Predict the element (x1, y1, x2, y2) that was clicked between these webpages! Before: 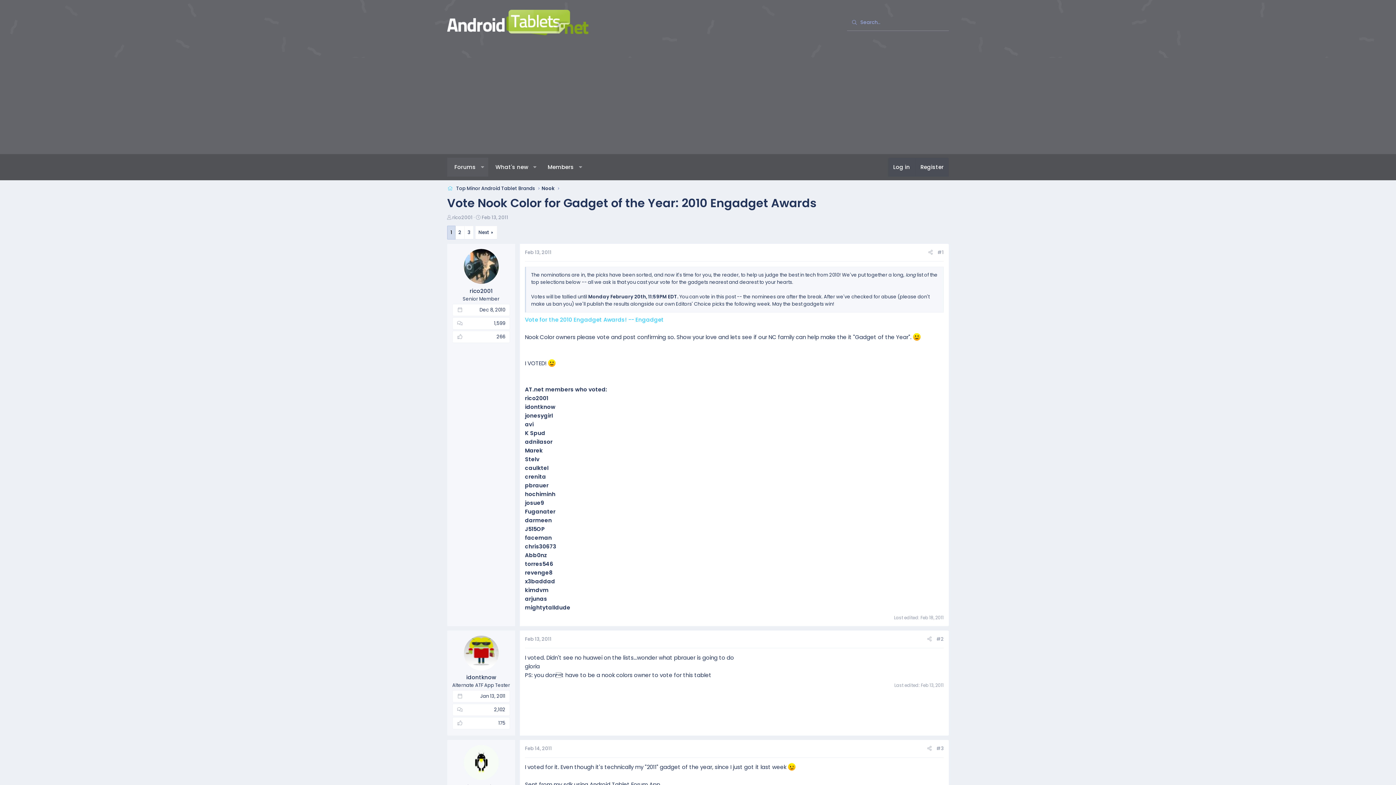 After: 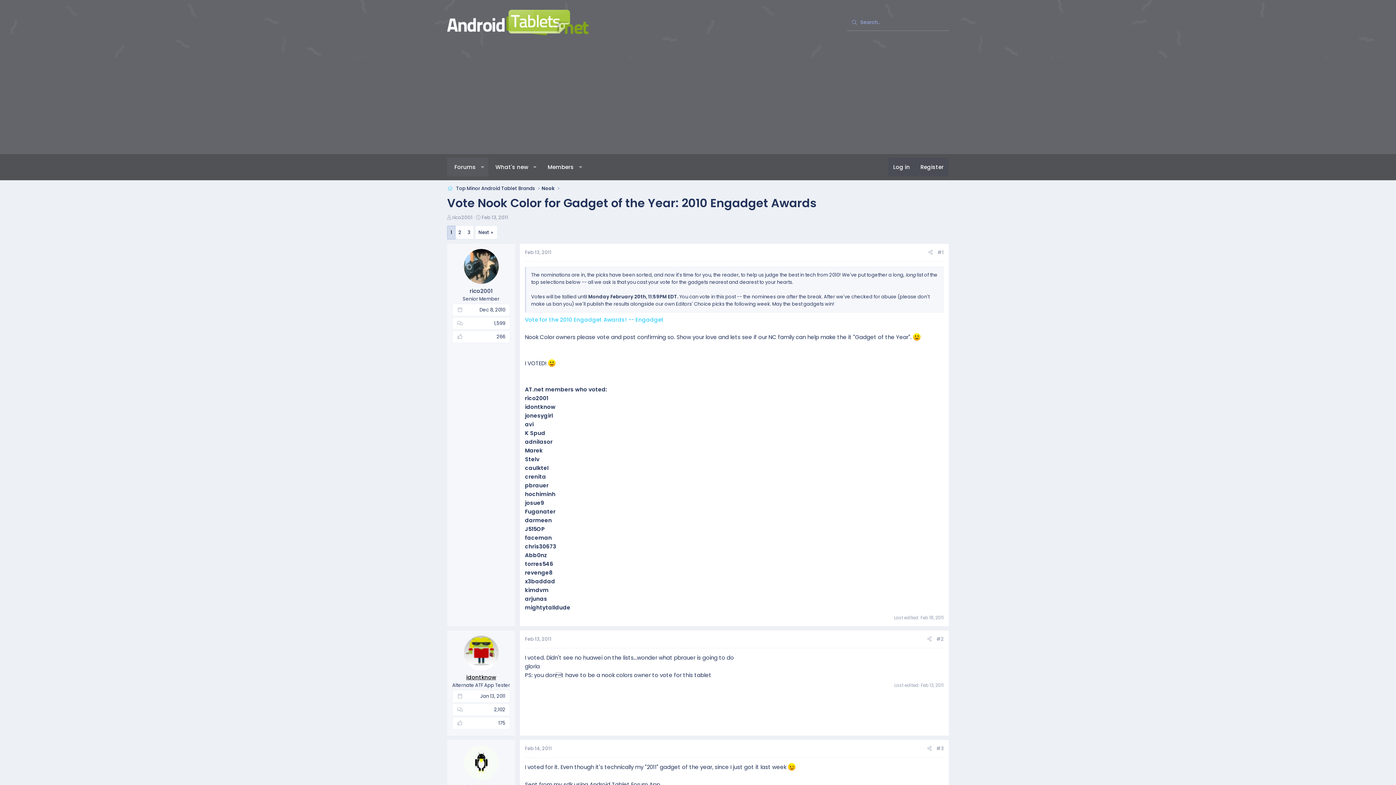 Action: bbox: (466, 673, 496, 681) label: idontknow